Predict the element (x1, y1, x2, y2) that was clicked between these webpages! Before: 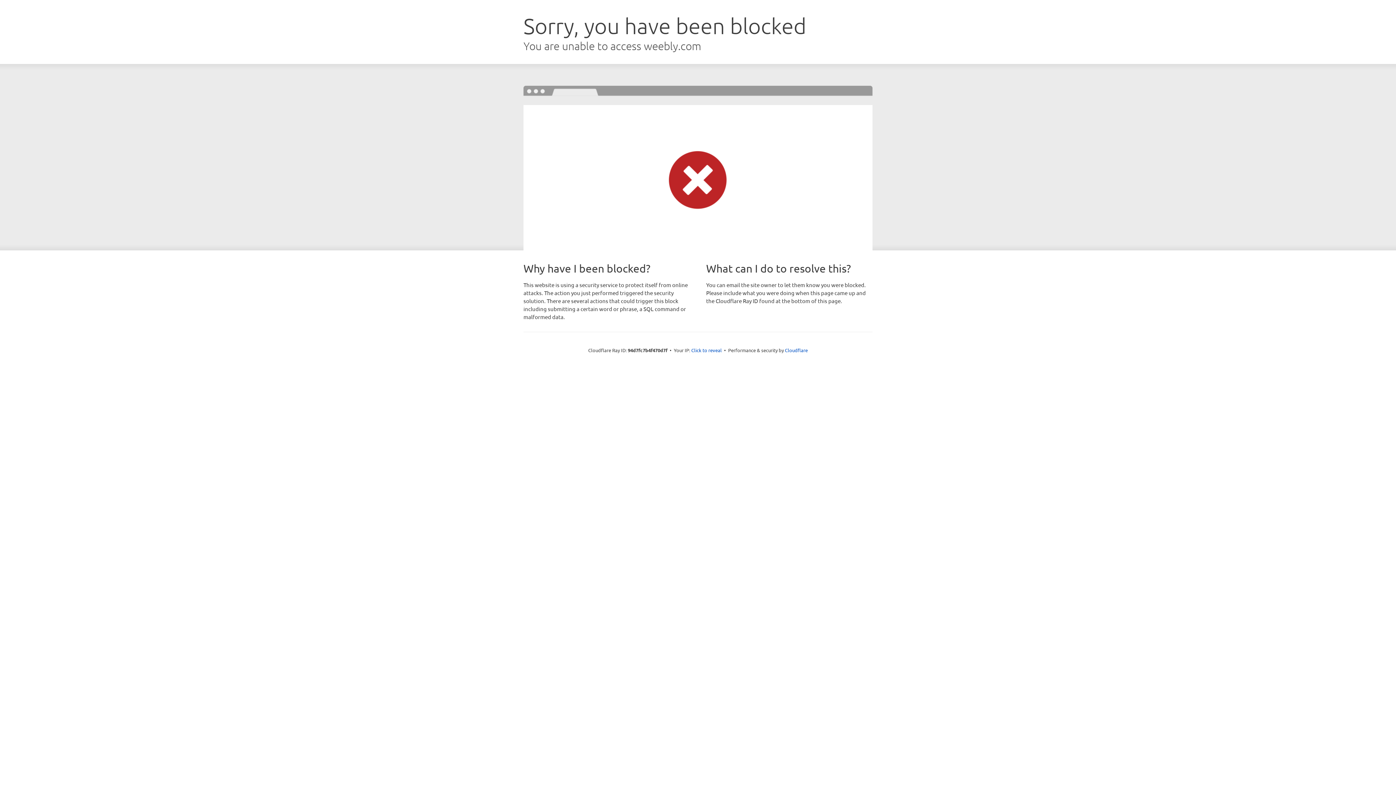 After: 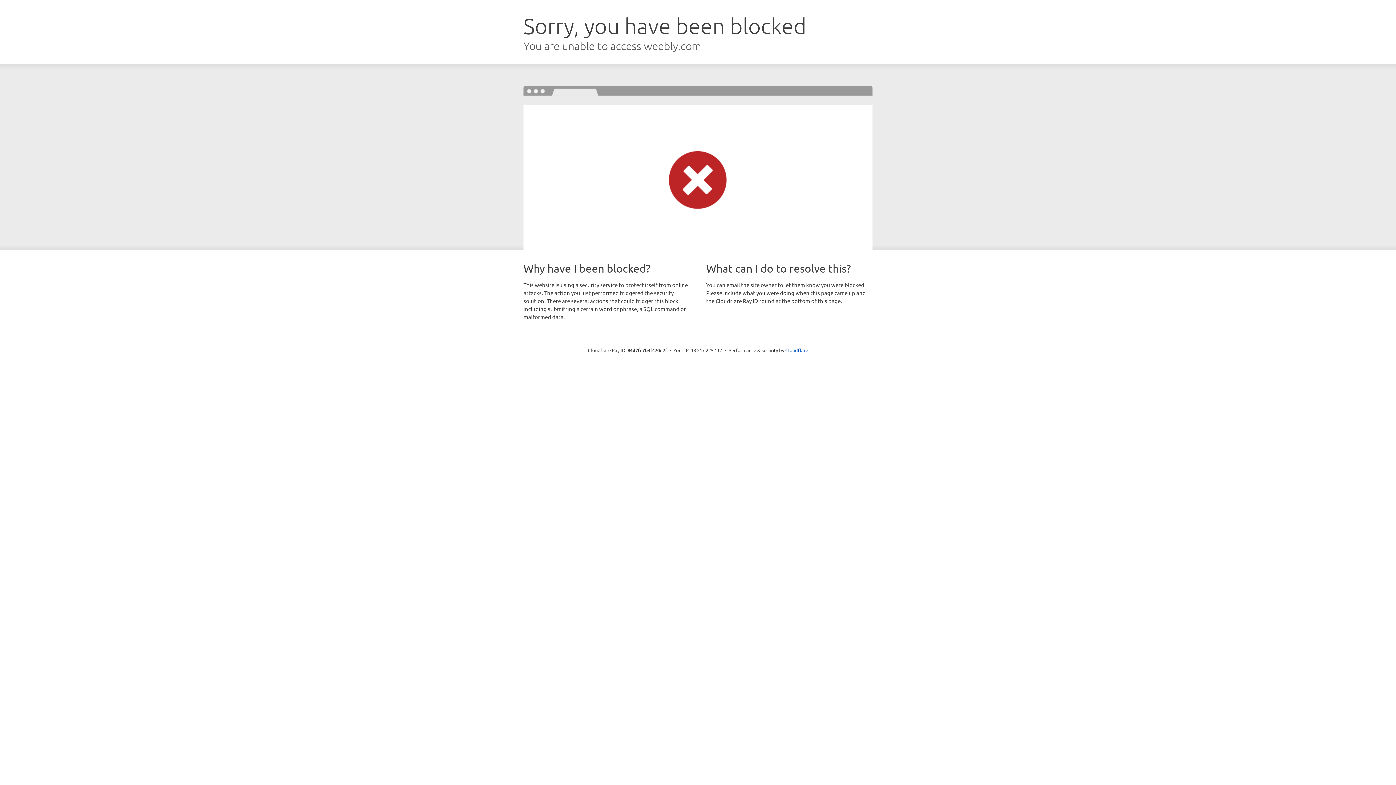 Action: label: Click to reveal bbox: (691, 346, 722, 353)